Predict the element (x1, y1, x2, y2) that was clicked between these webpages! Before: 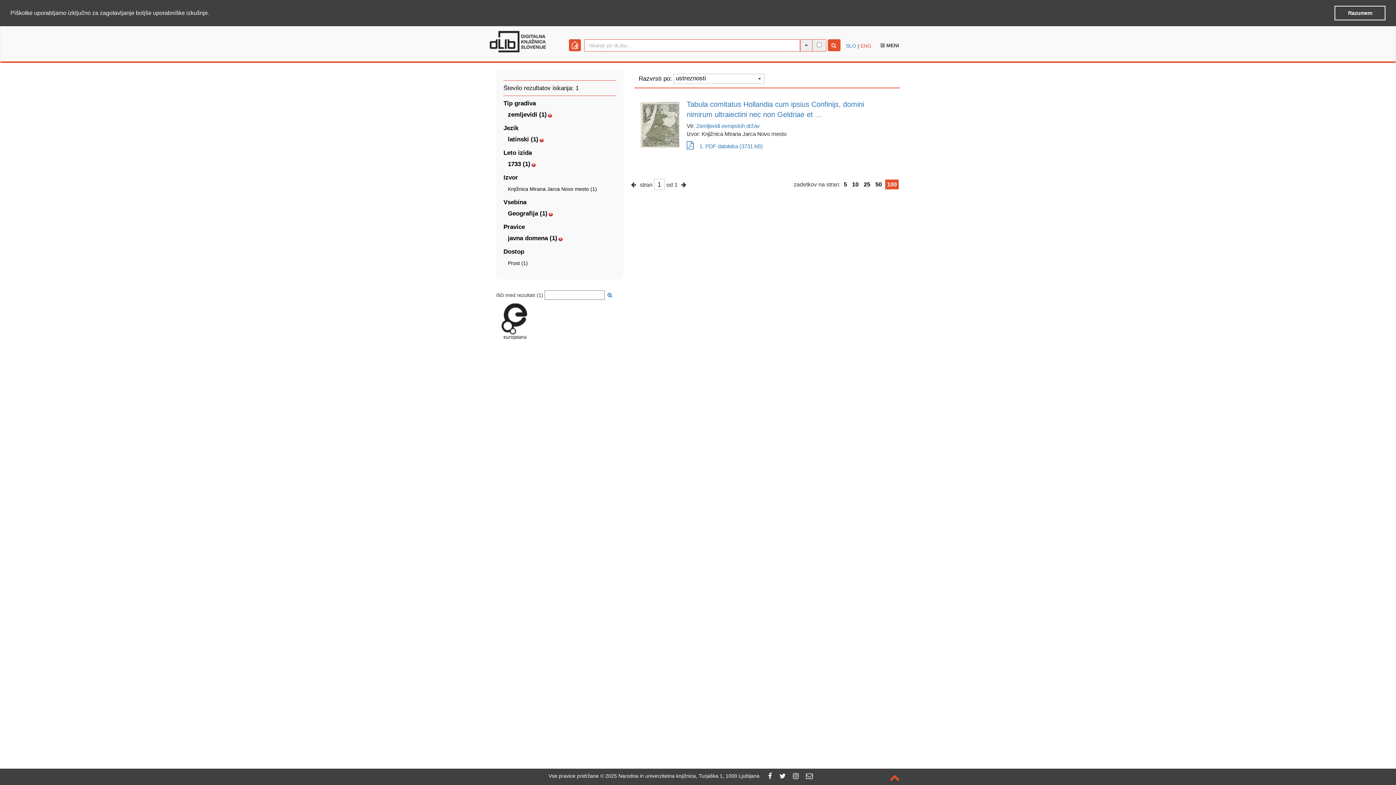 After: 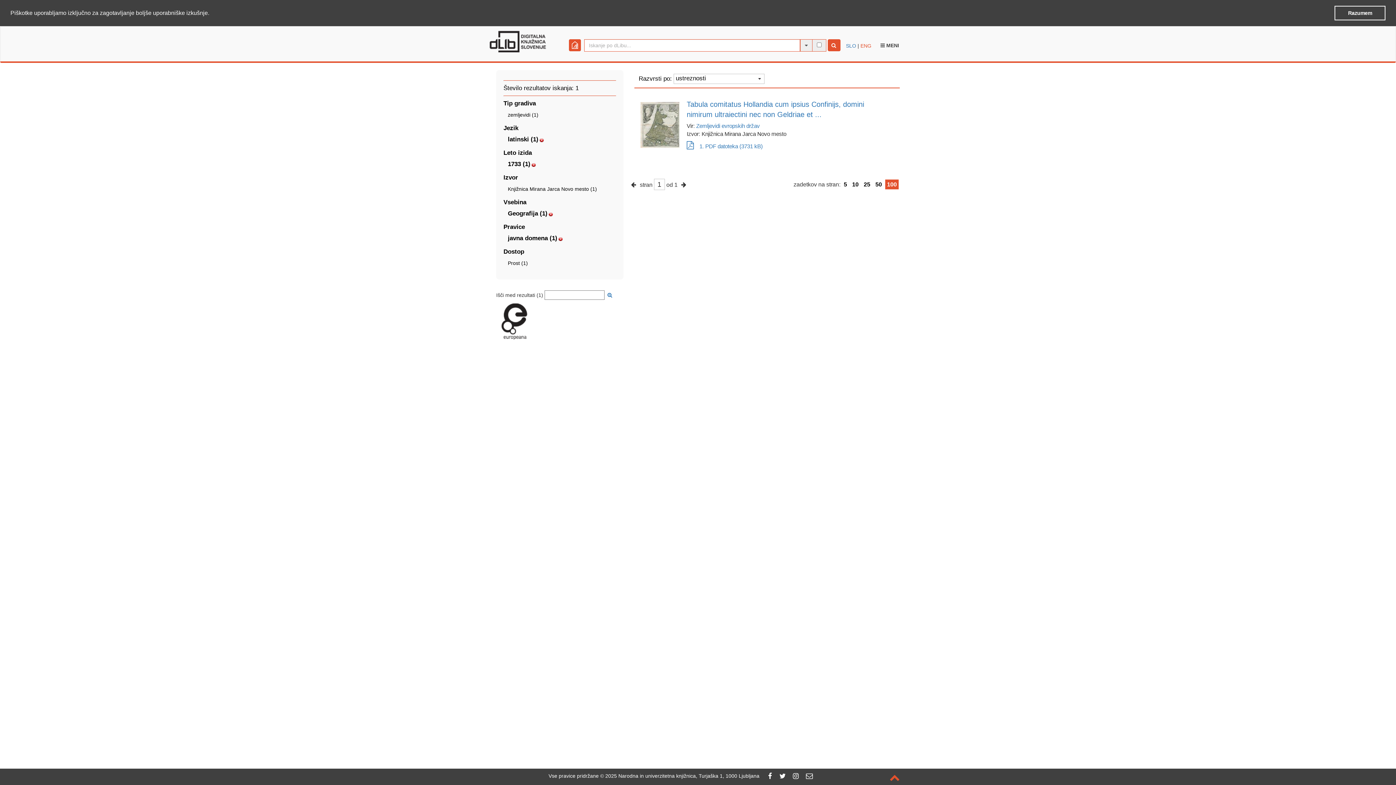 Action: bbox: (548, 112, 552, 118)